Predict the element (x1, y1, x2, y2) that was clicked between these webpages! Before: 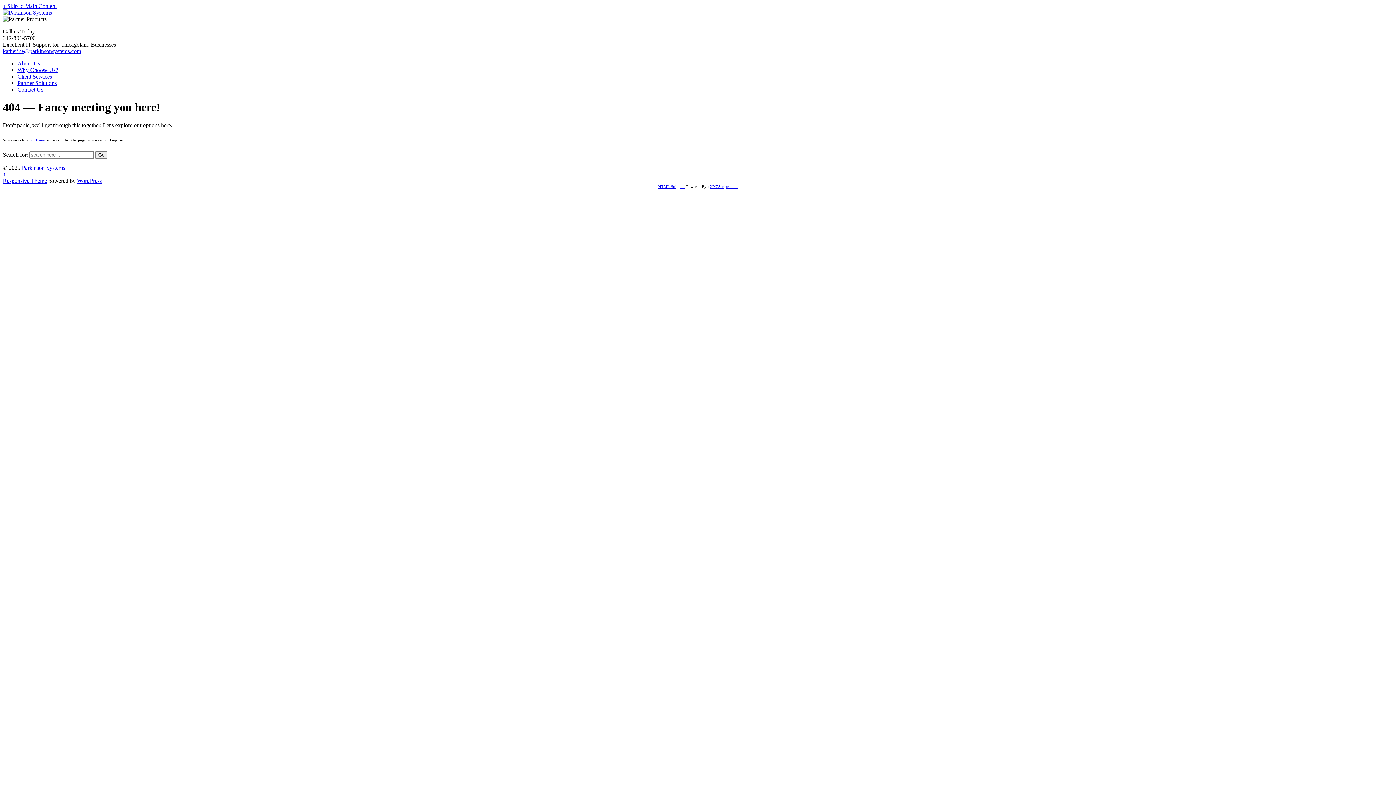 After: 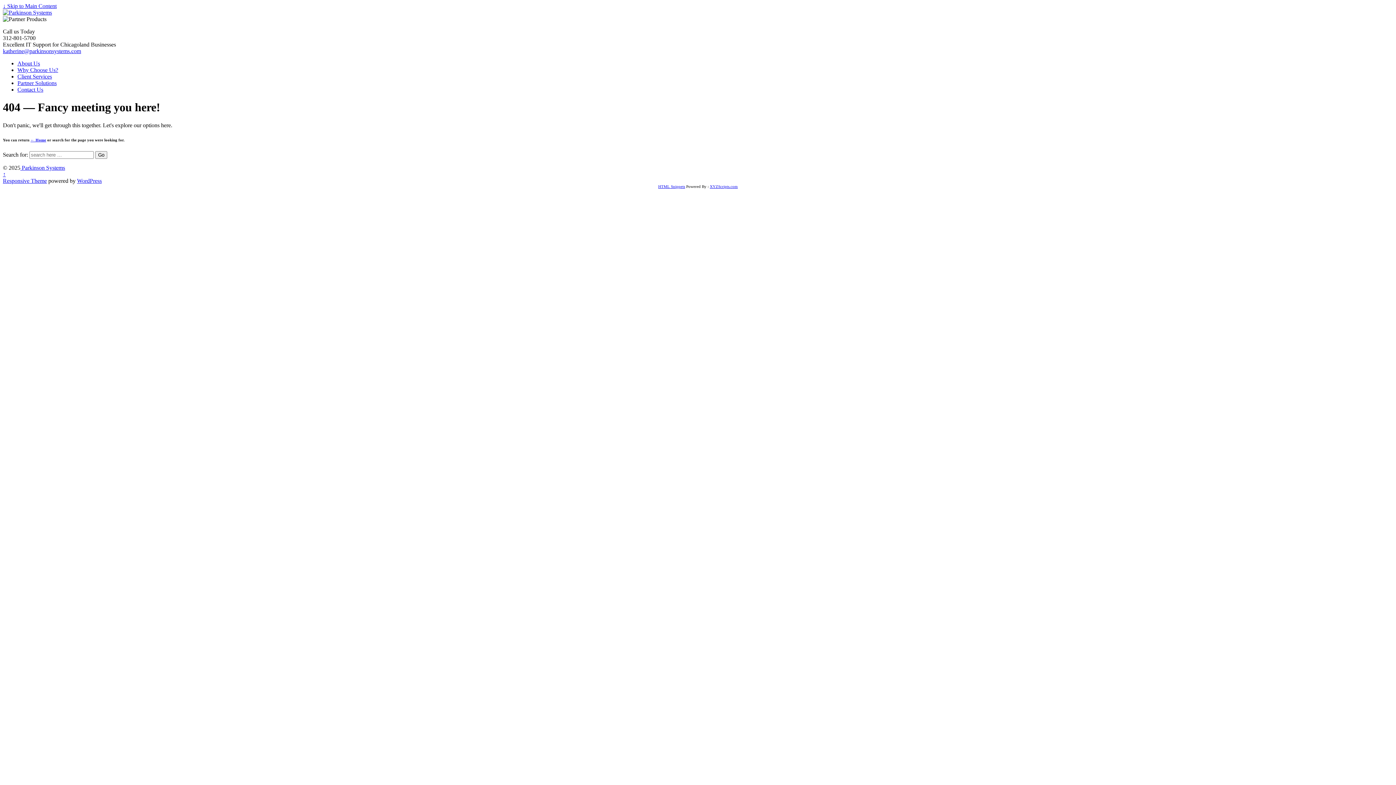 Action: bbox: (2, 171, 5, 177) label: ↑